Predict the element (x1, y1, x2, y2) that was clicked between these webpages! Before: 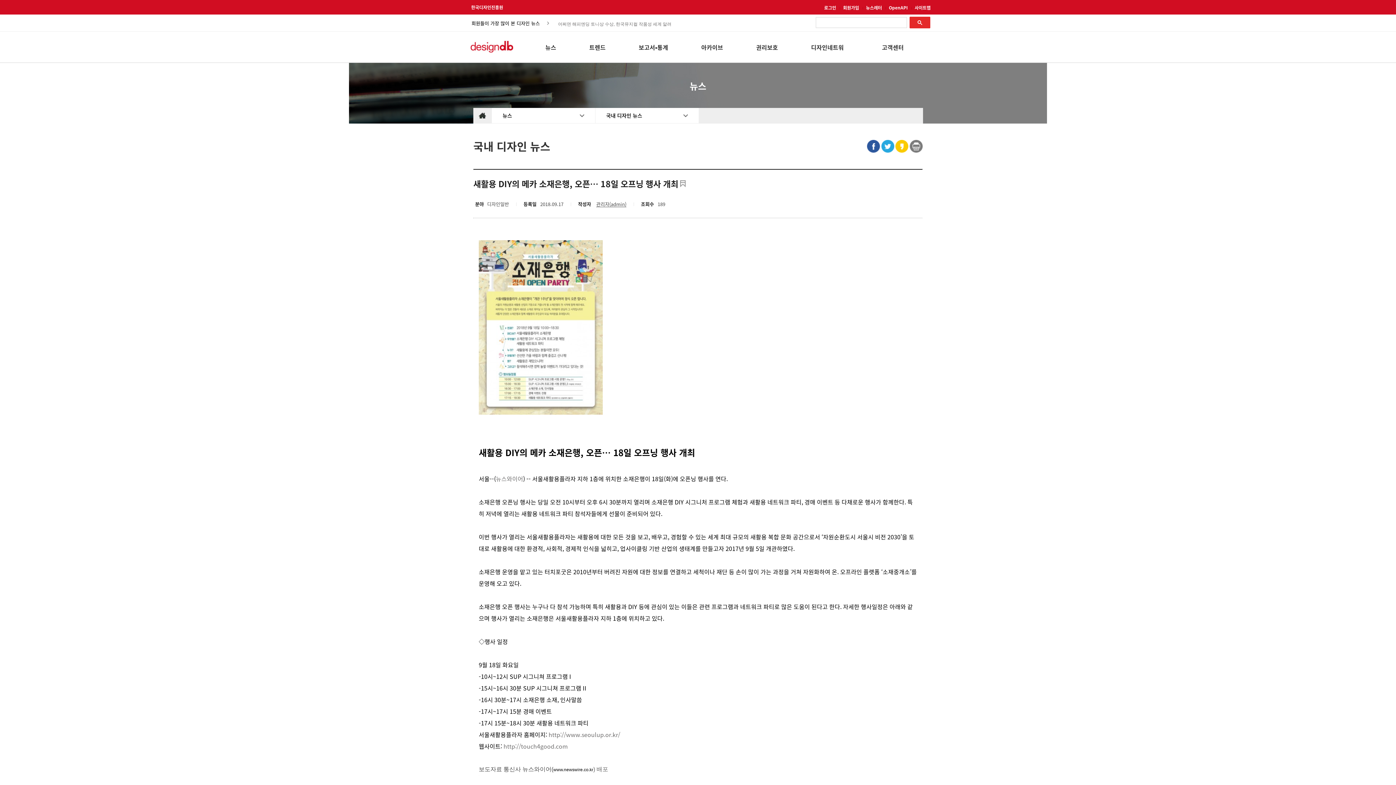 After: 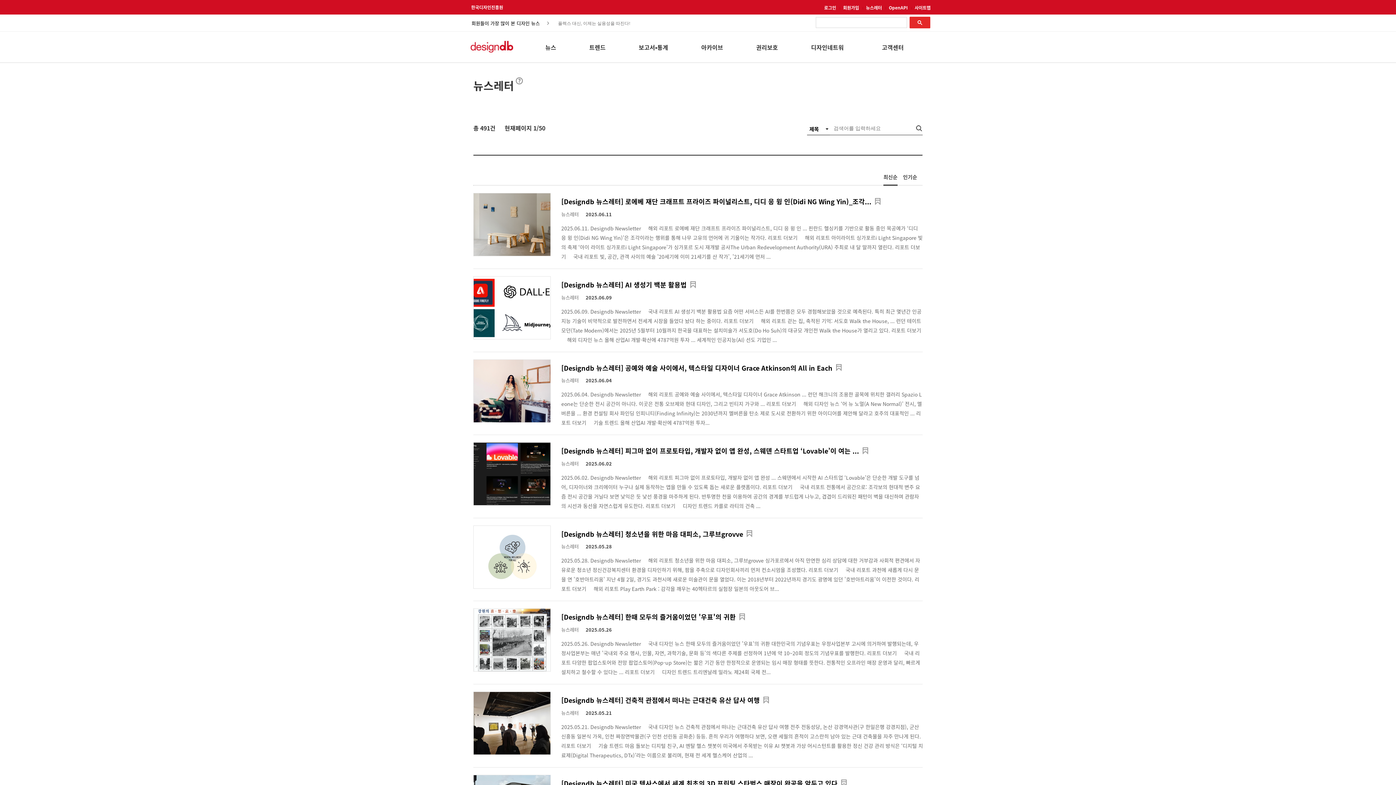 Action: label: 뉴스레터 bbox: (866, 4, 882, 10)